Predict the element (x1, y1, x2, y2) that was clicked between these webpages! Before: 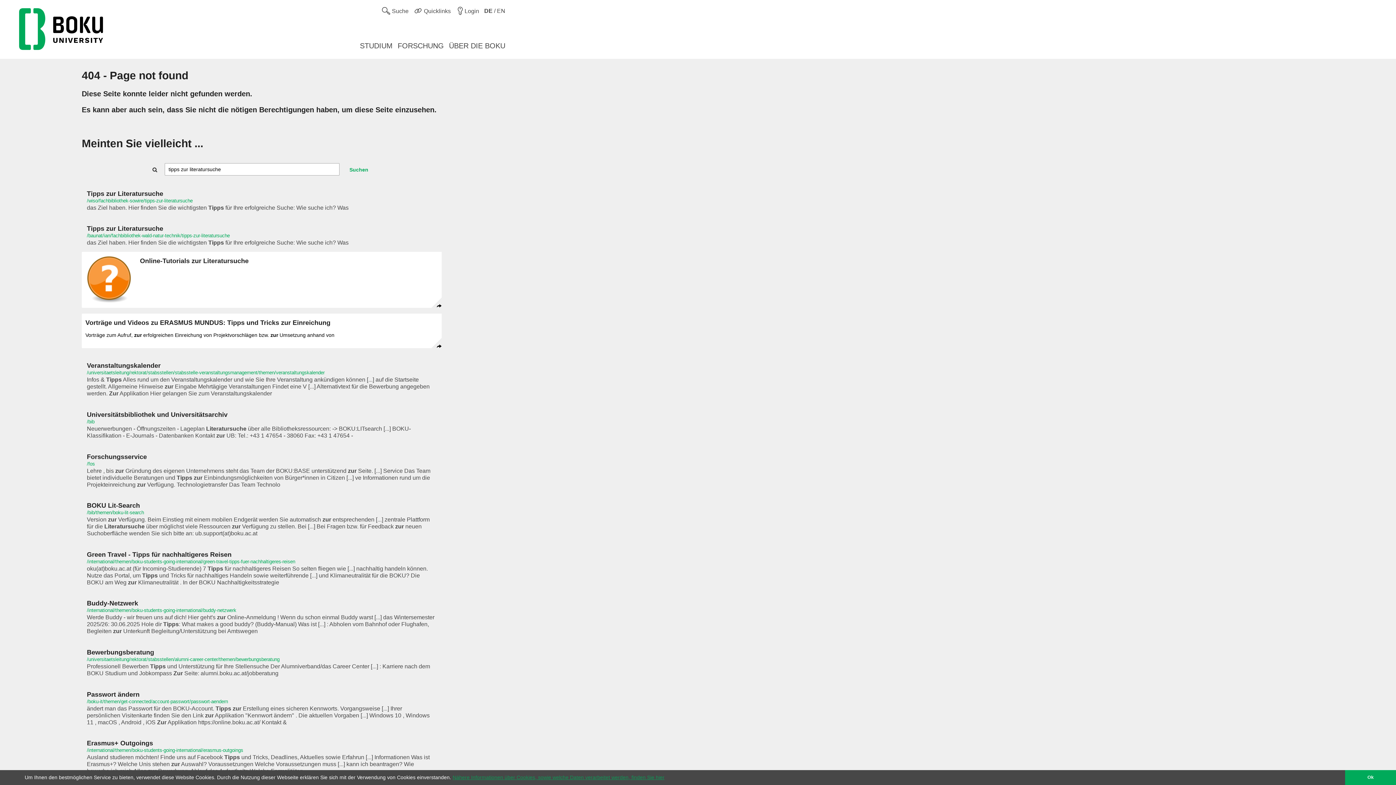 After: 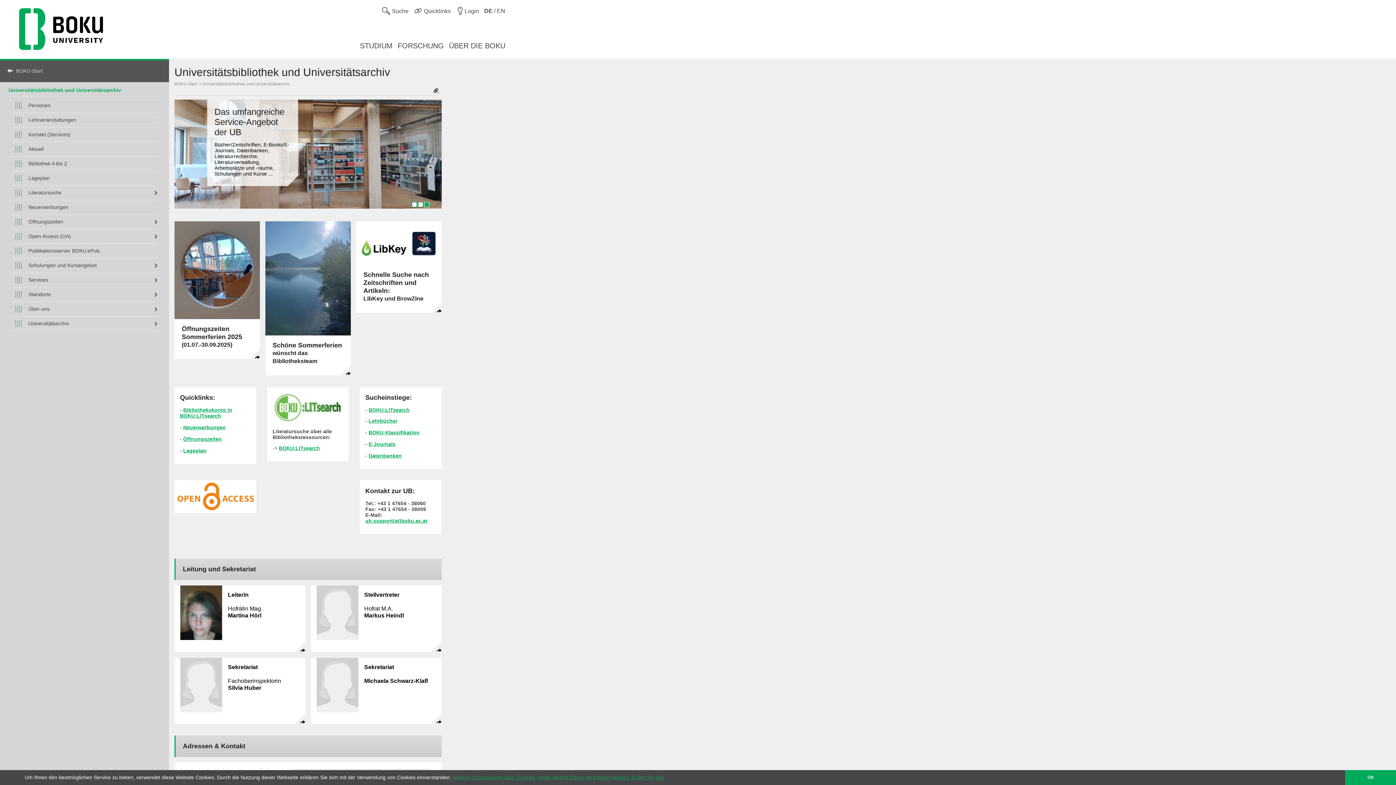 Action: bbox: (86, 404, 436, 425) label: Universitätsbibliothek und Universitätsarchiv
/bib